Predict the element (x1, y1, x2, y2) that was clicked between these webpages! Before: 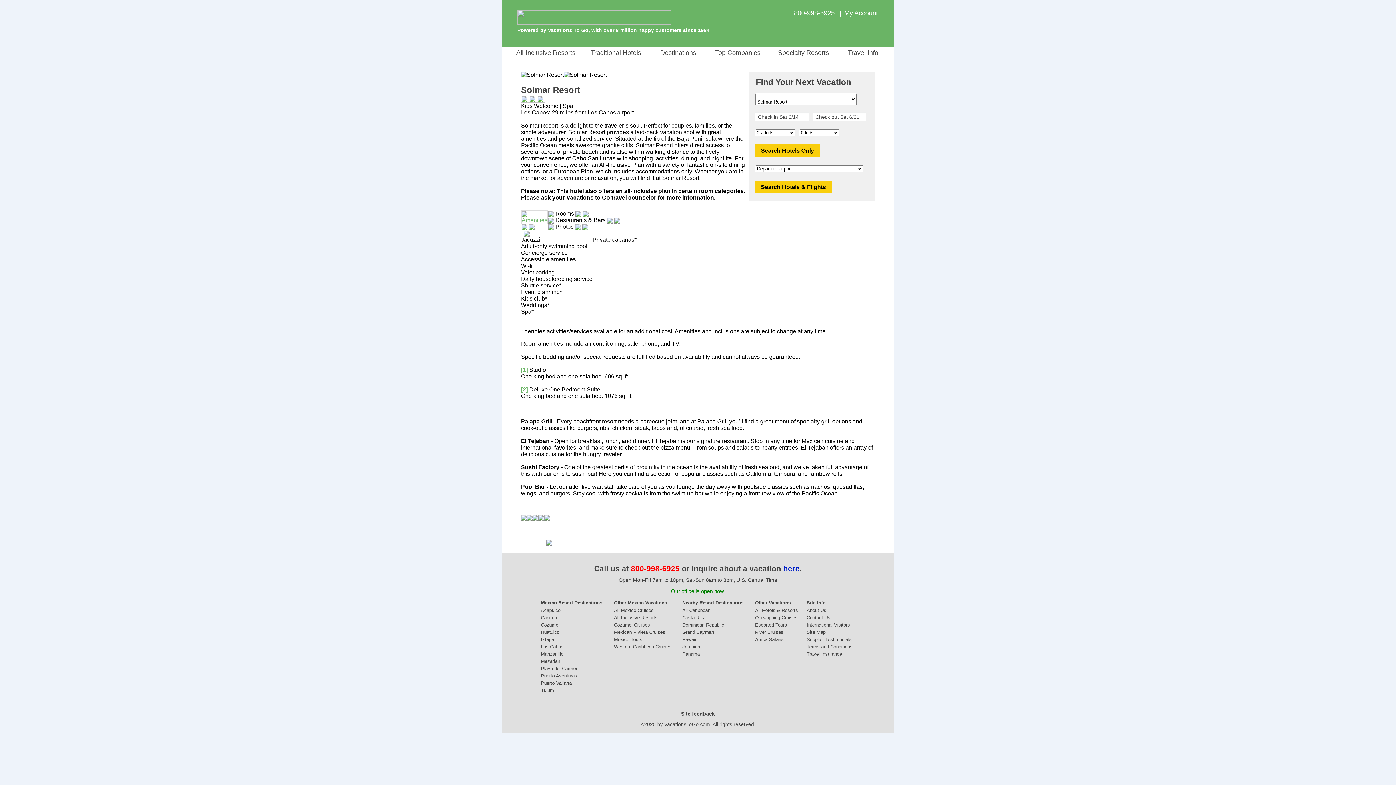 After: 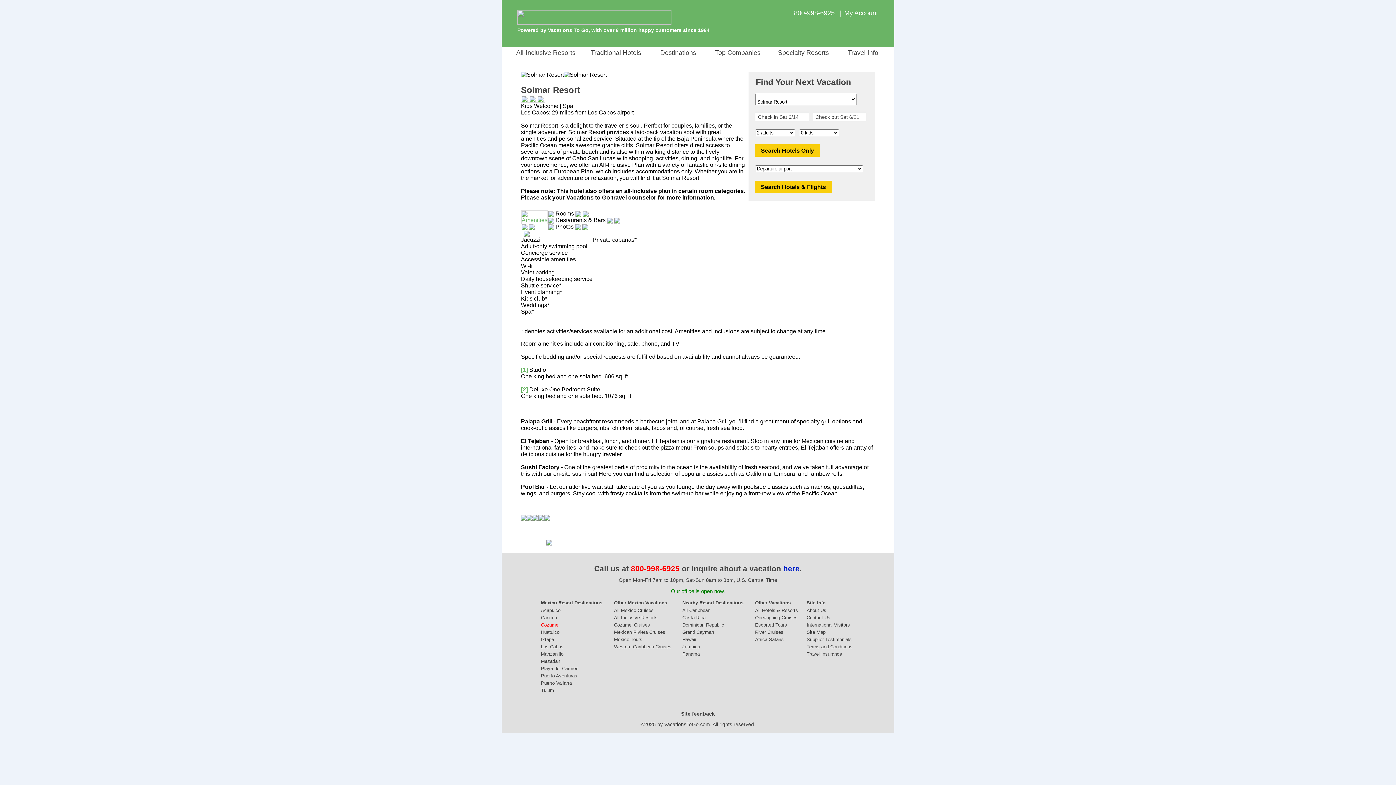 Action: label: Cozumel bbox: (541, 622, 559, 628)